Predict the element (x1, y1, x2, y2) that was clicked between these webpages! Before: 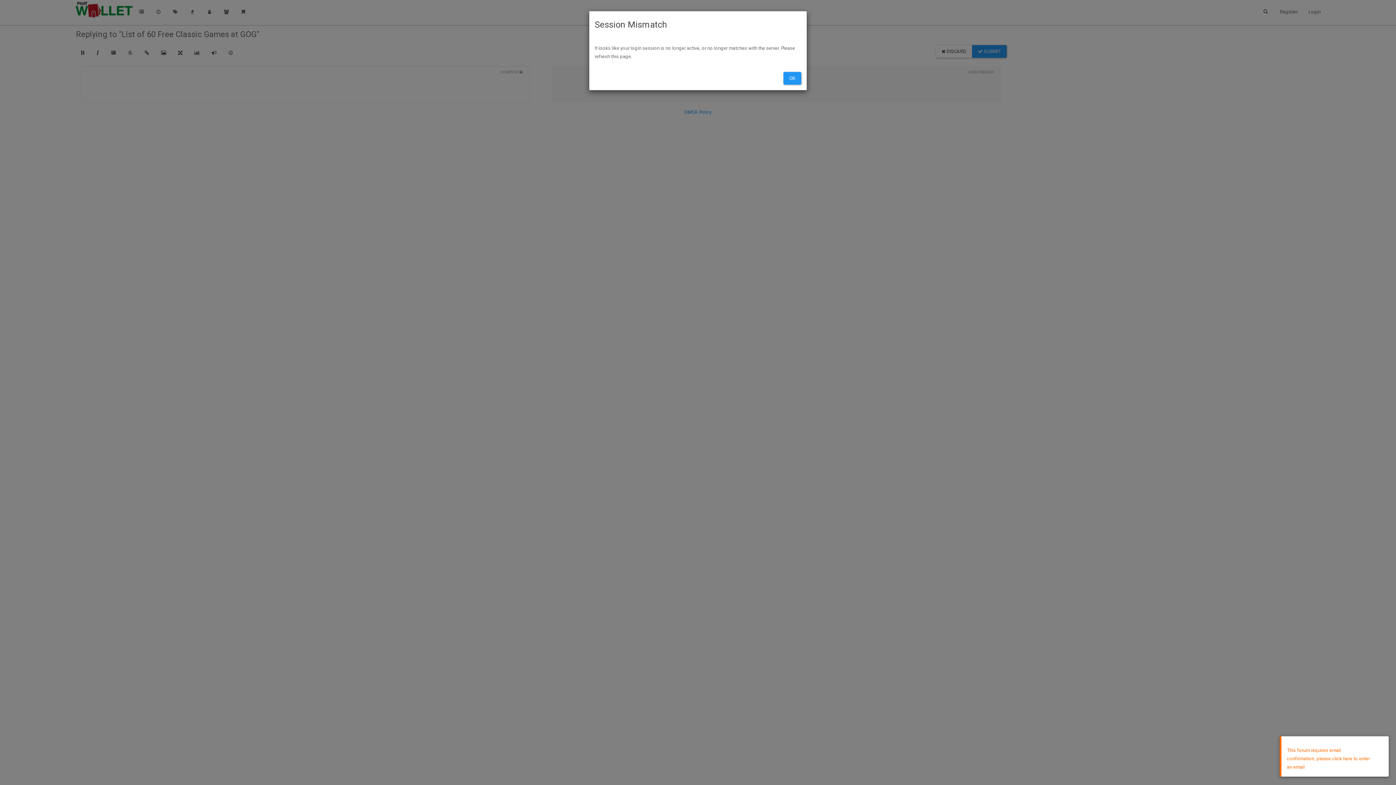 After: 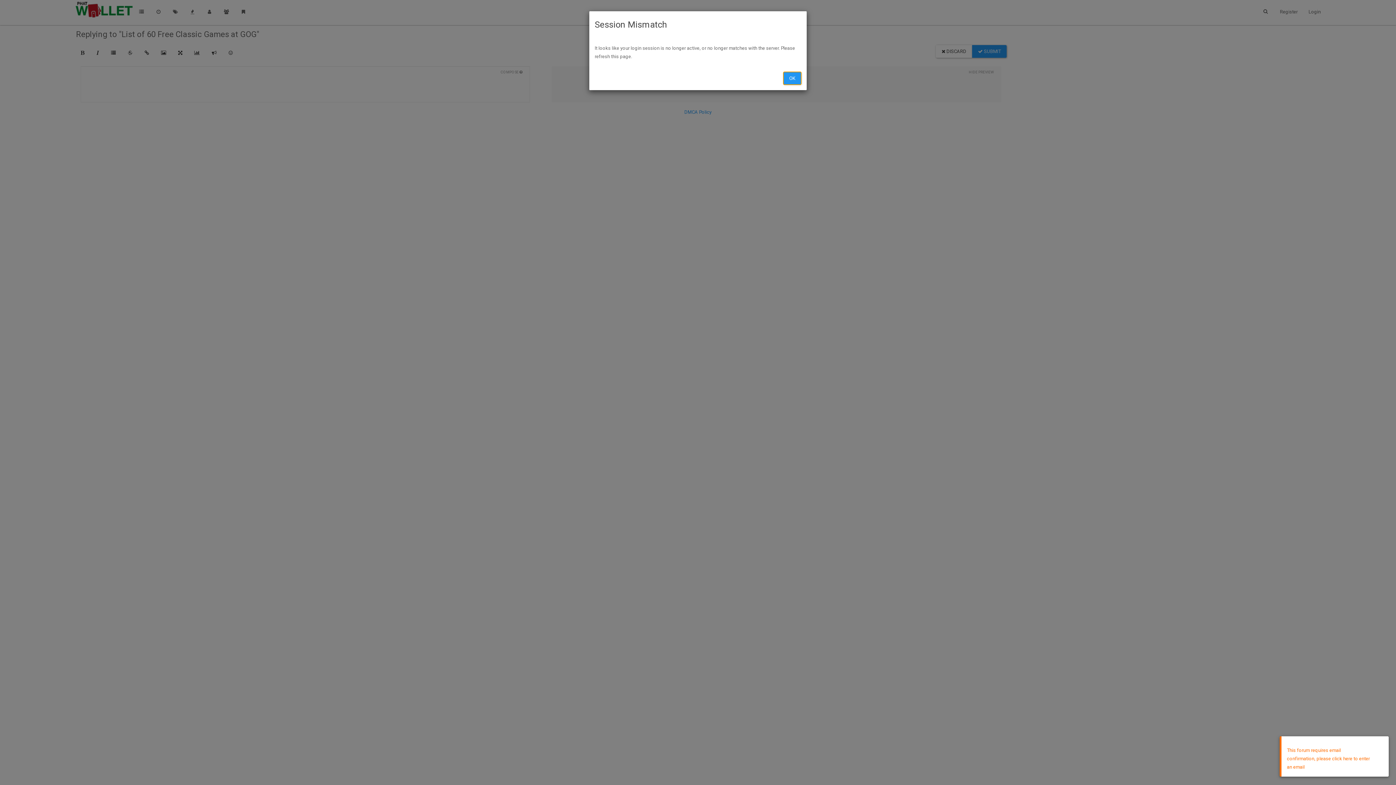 Action: label: OK bbox: (783, 72, 801, 84)